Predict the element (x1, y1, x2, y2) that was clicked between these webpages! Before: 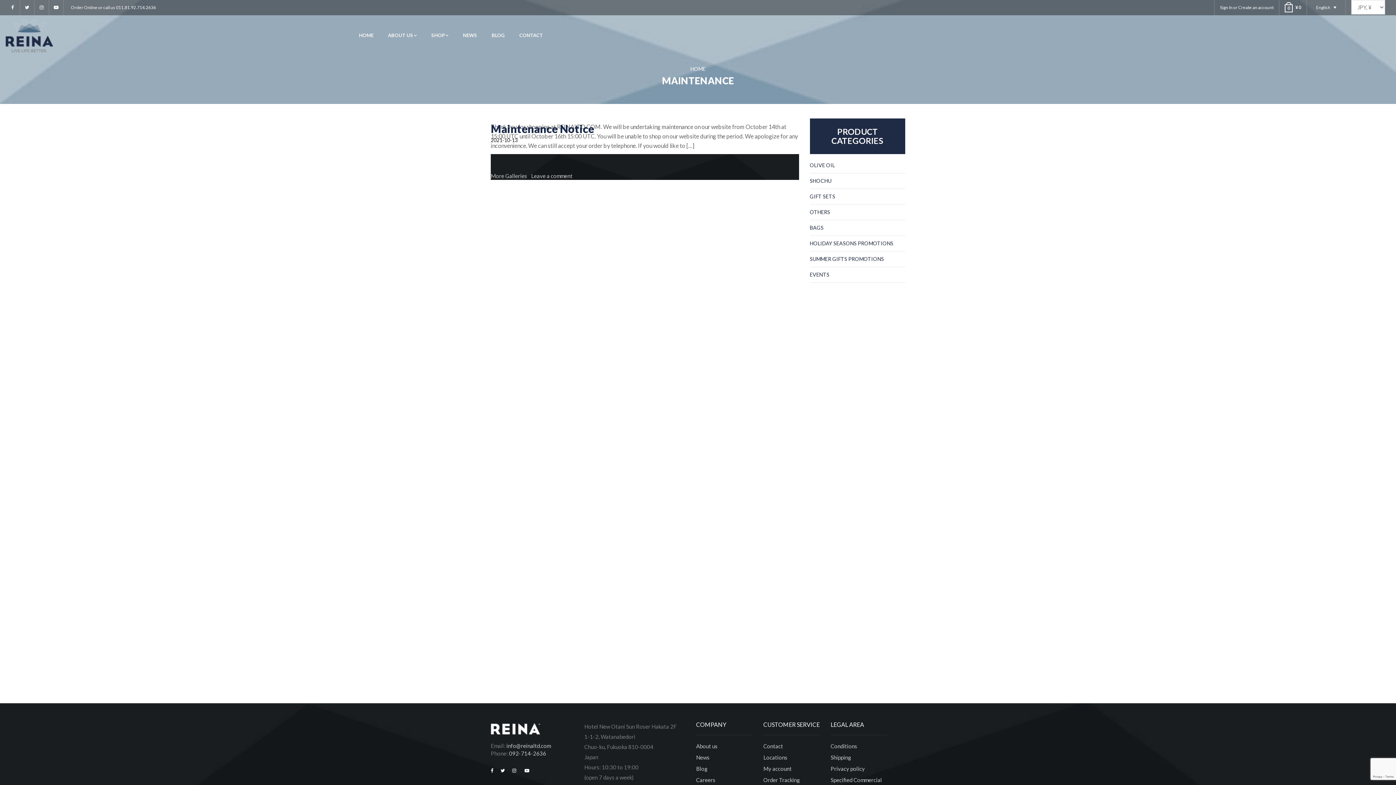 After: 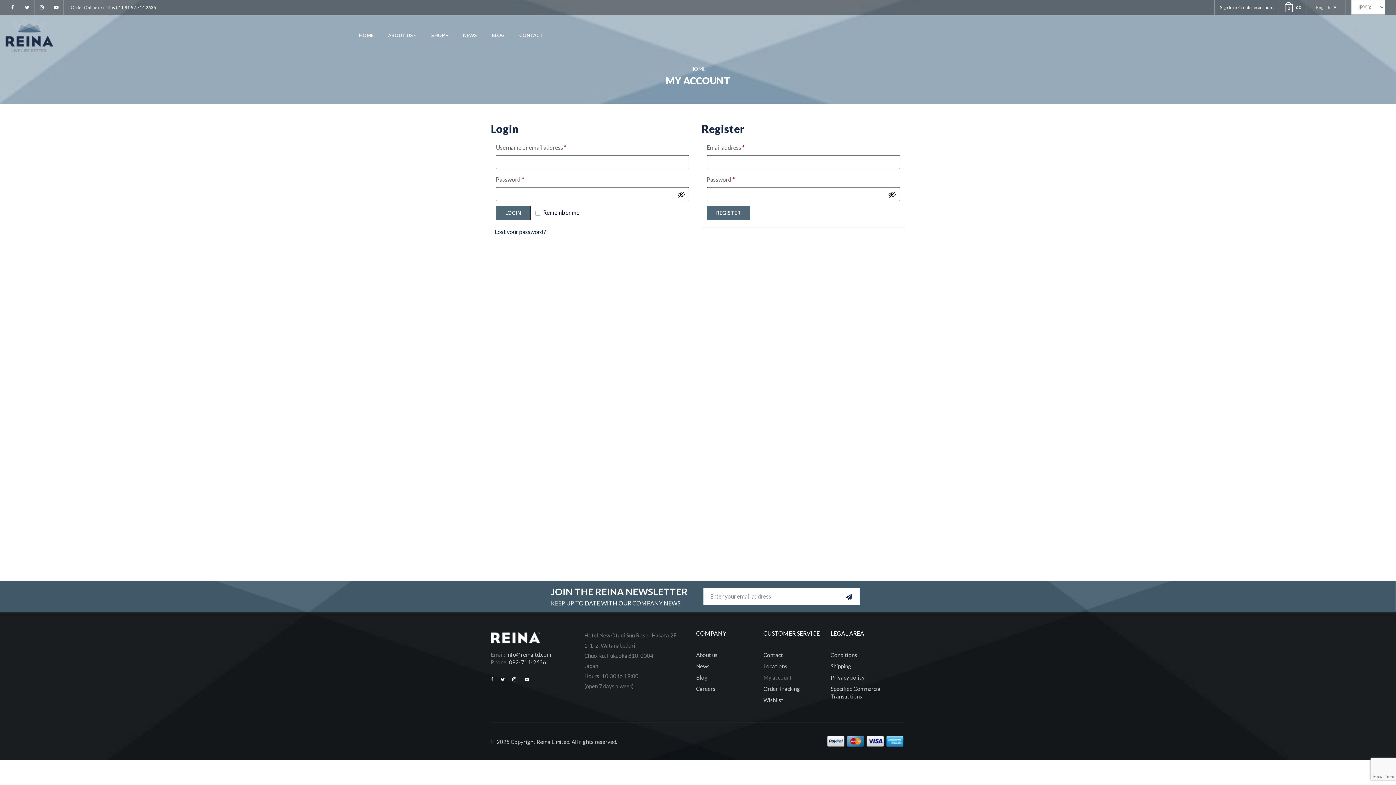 Action: label: My account bbox: (763, 765, 791, 772)